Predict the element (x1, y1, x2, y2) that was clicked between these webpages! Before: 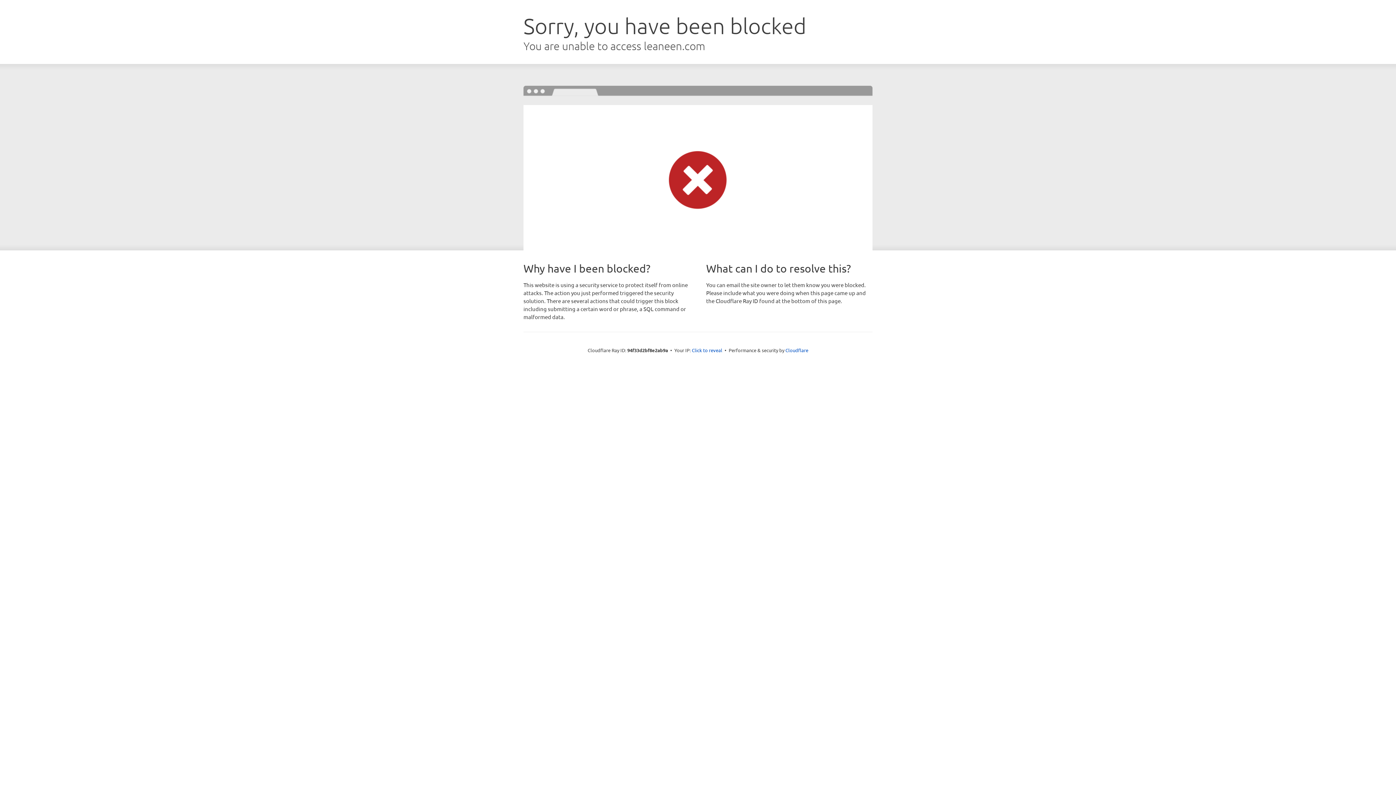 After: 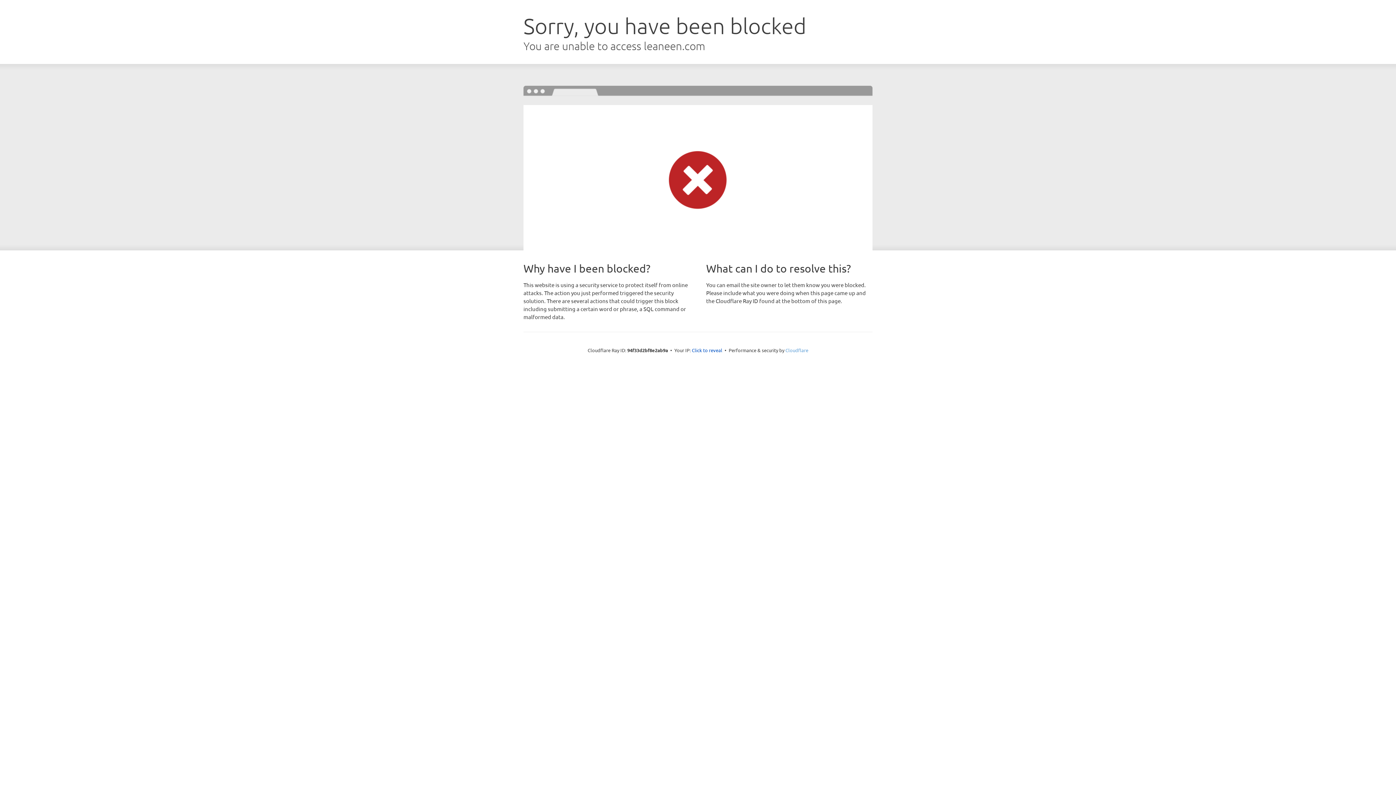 Action: bbox: (785, 347, 808, 353) label: Cloudflare